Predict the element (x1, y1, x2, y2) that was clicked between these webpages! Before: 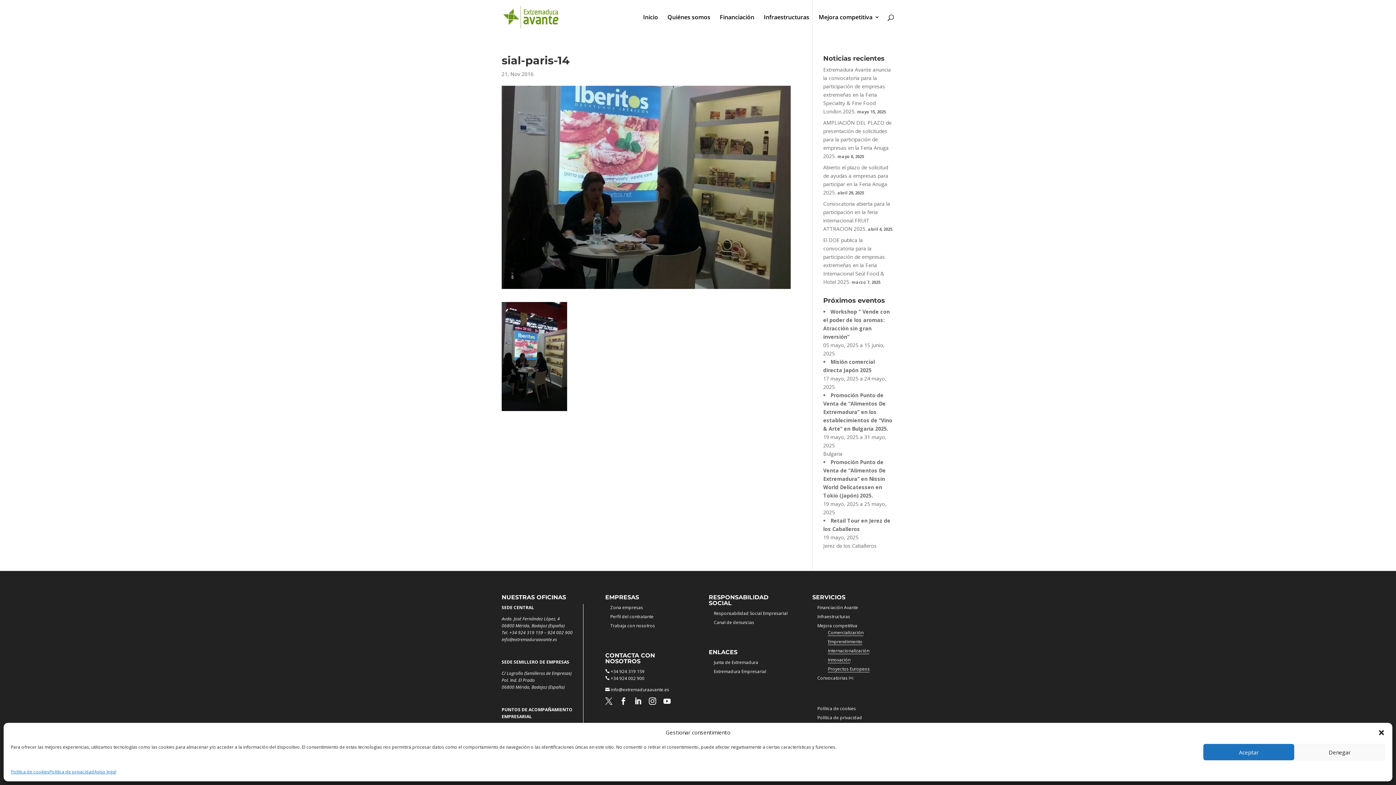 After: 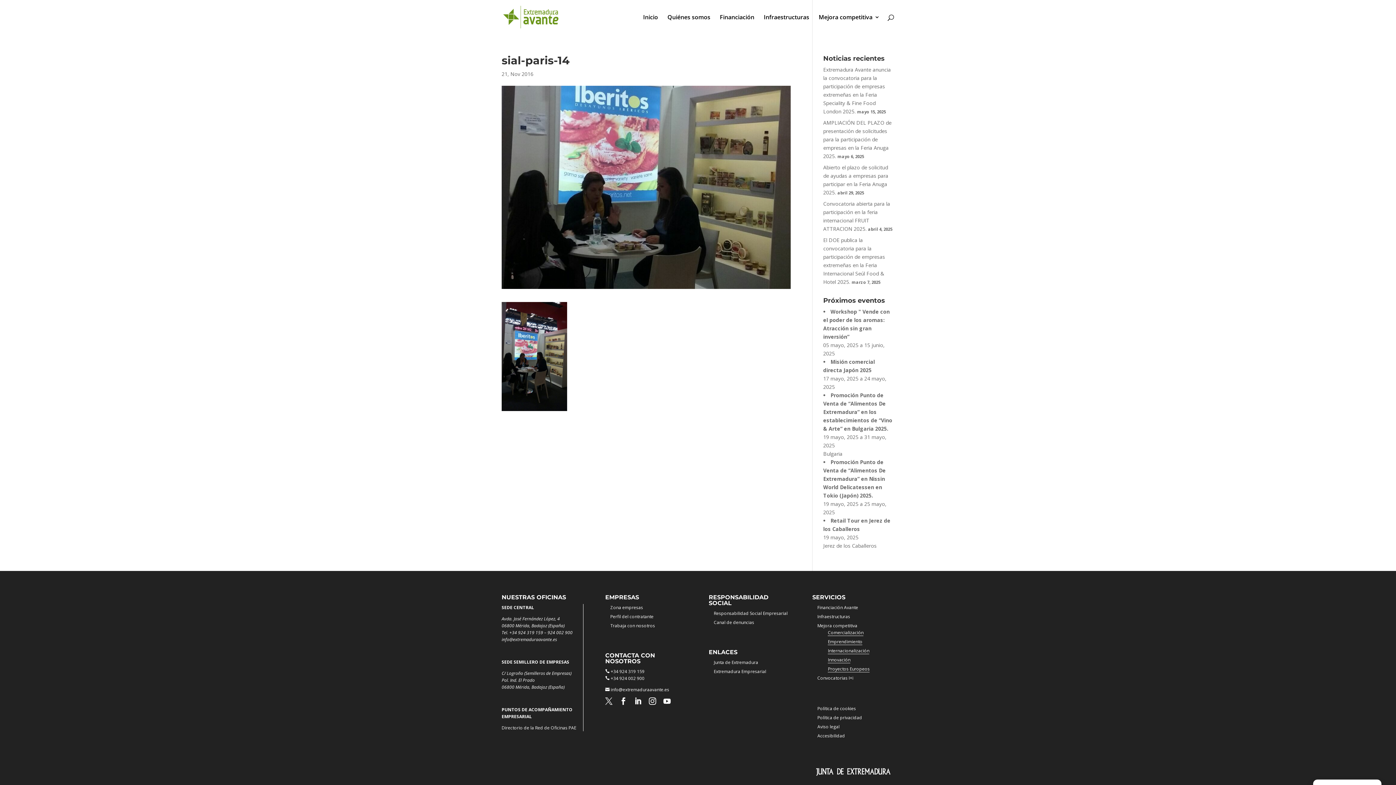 Action: bbox: (1378, 729, 1385, 736) label: Cerrar ventana